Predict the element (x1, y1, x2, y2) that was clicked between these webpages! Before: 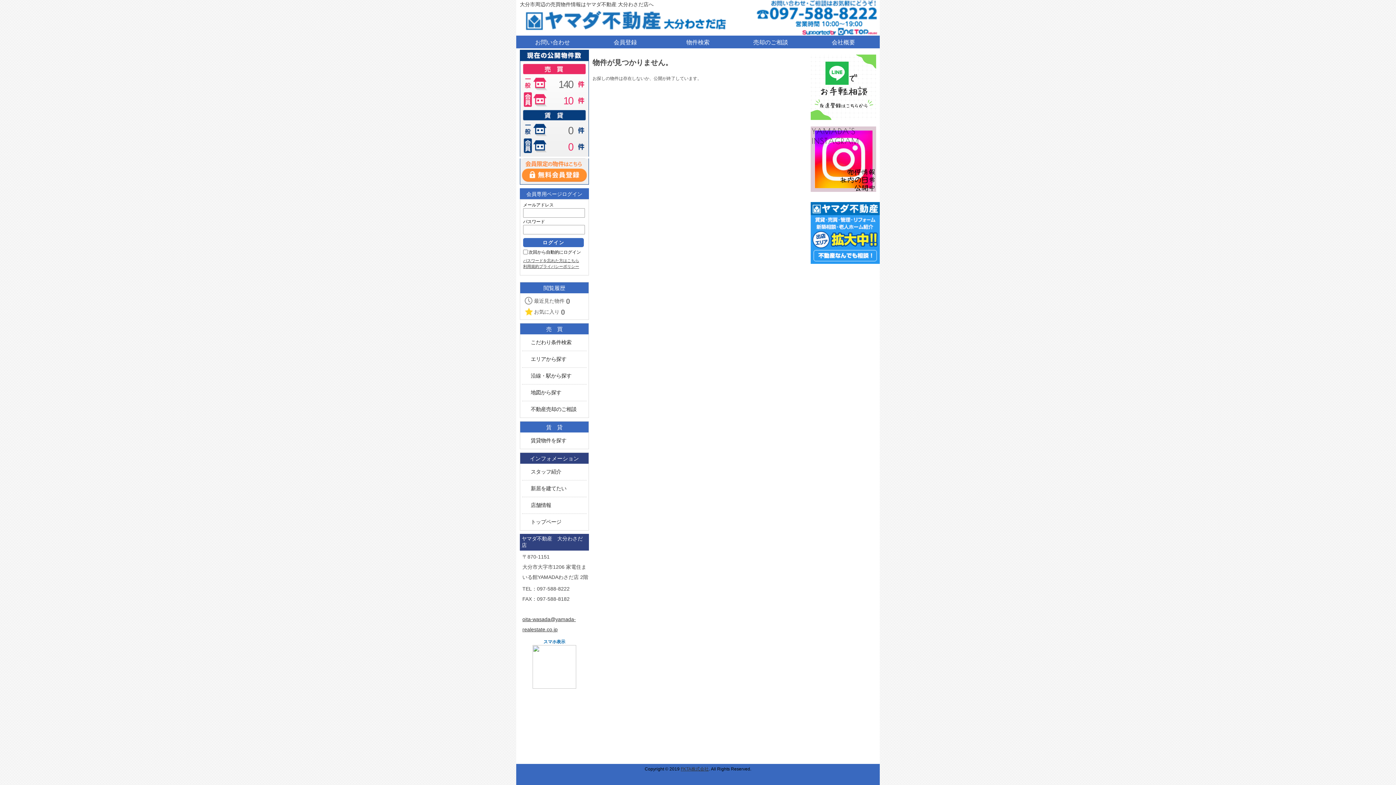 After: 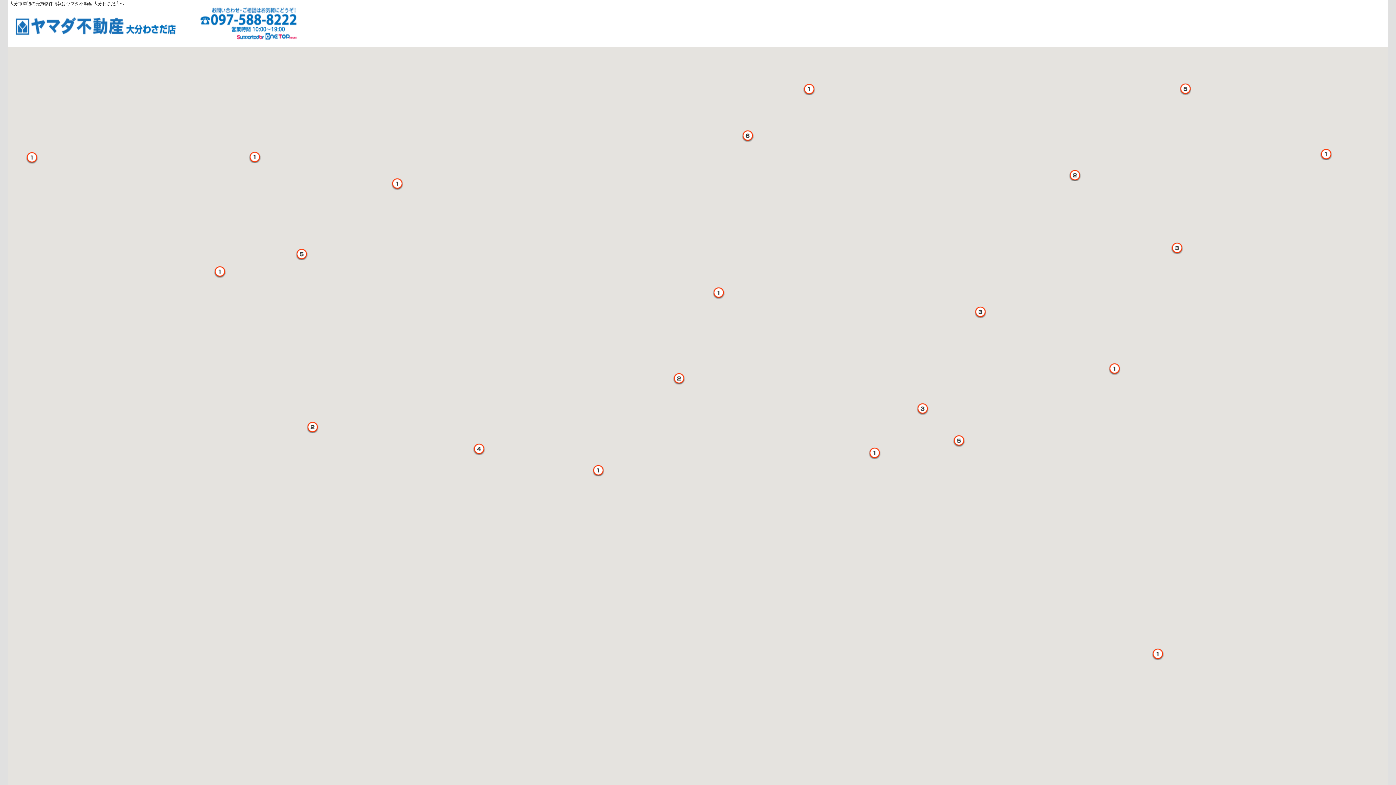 Action: label: 地図から探す bbox: (530, 390, 586, 395)